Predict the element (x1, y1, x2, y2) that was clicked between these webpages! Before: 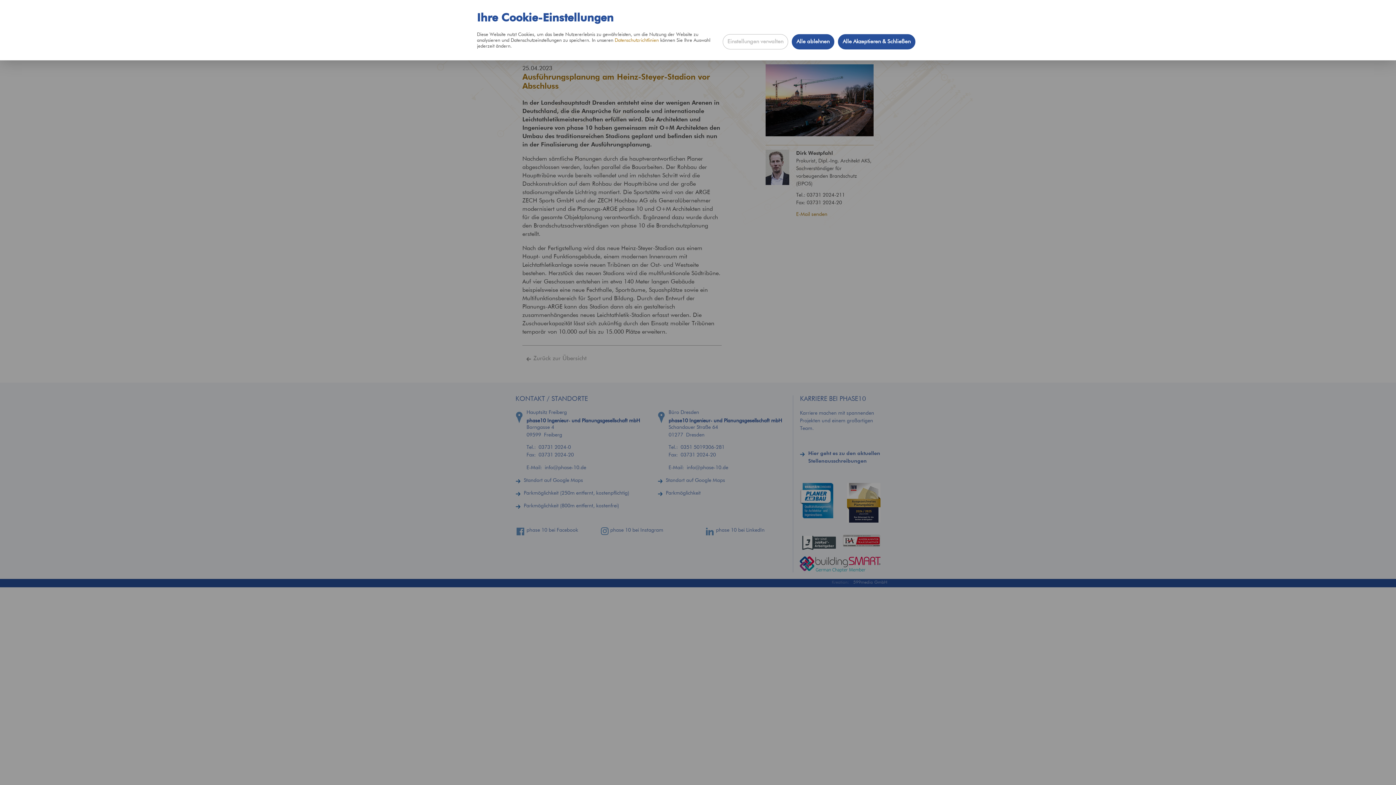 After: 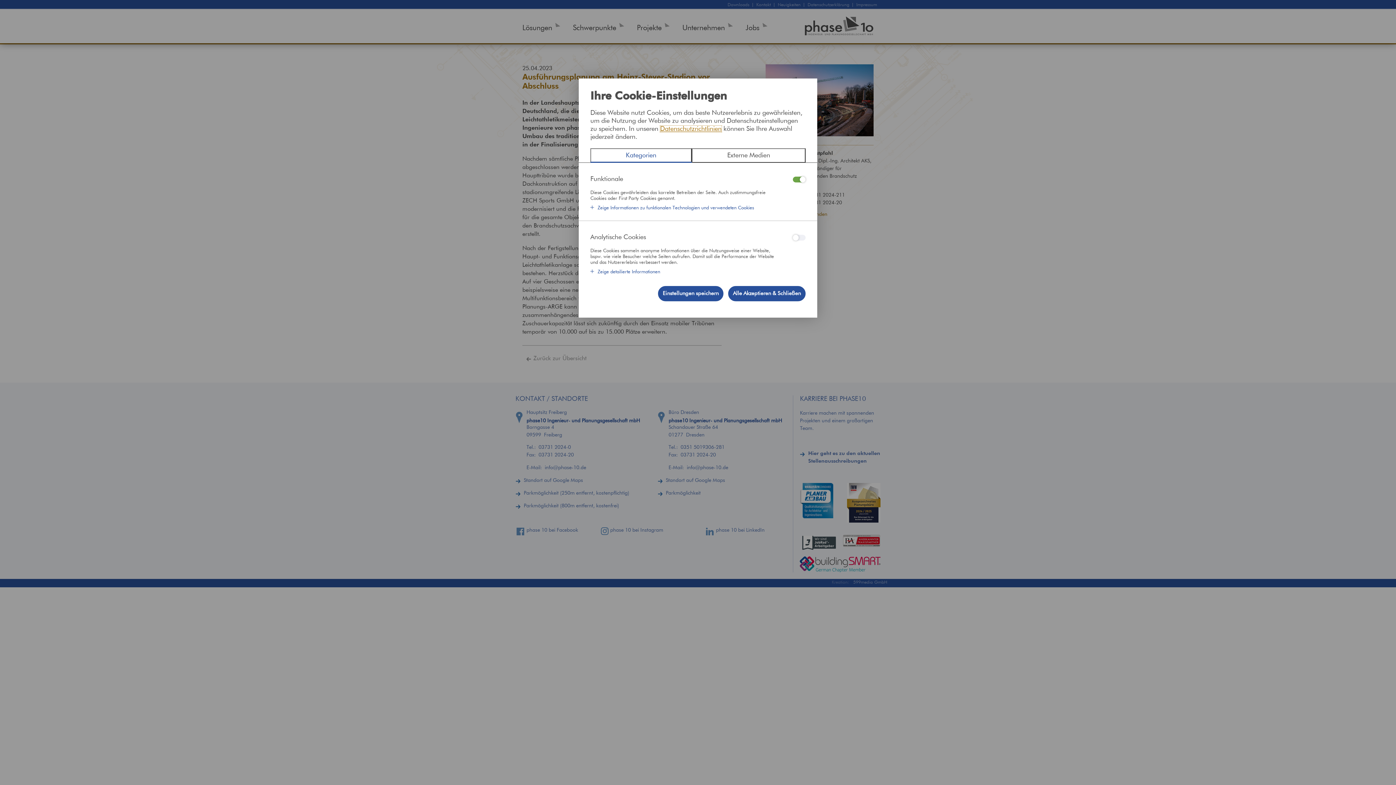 Action: label: Datenschutzeinstellungen öffnen bbox: (722, 34, 788, 49)